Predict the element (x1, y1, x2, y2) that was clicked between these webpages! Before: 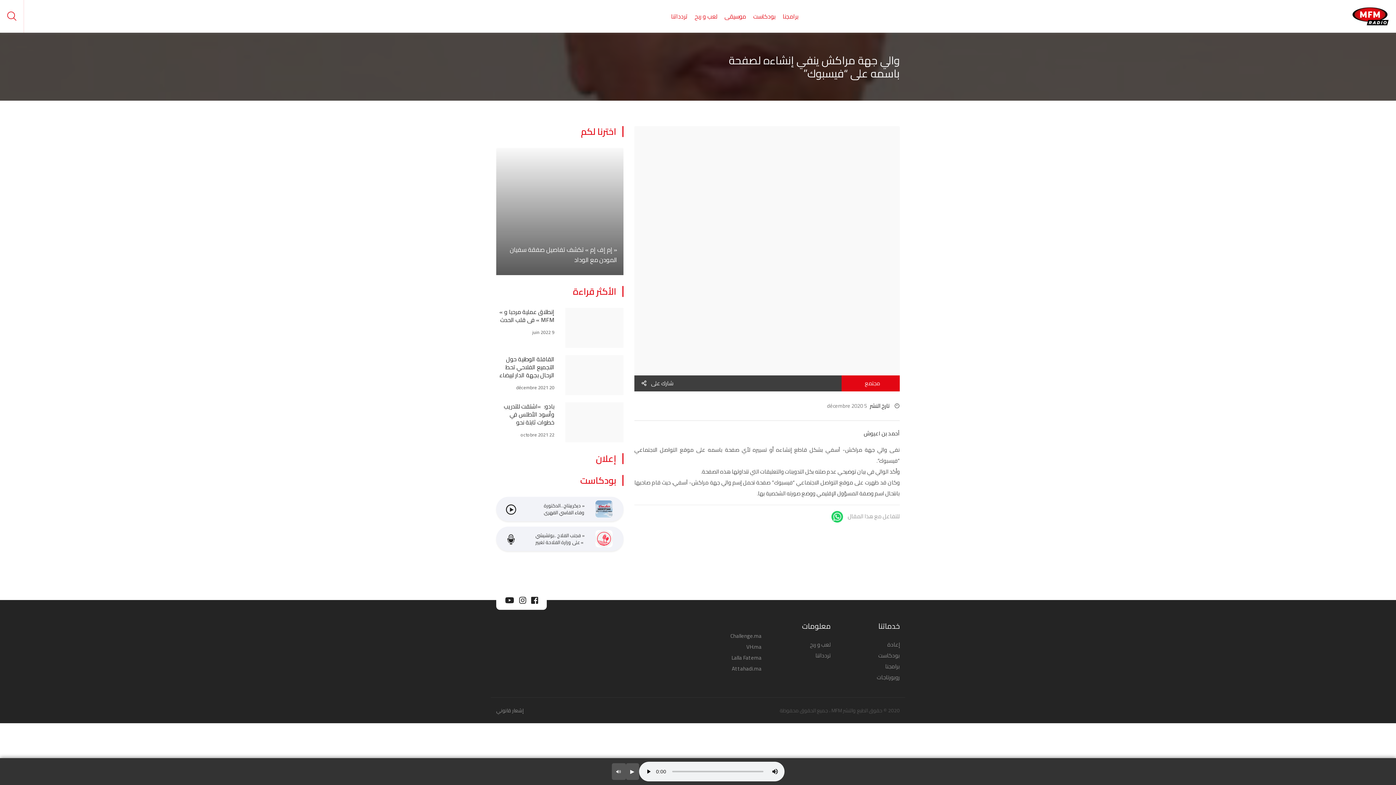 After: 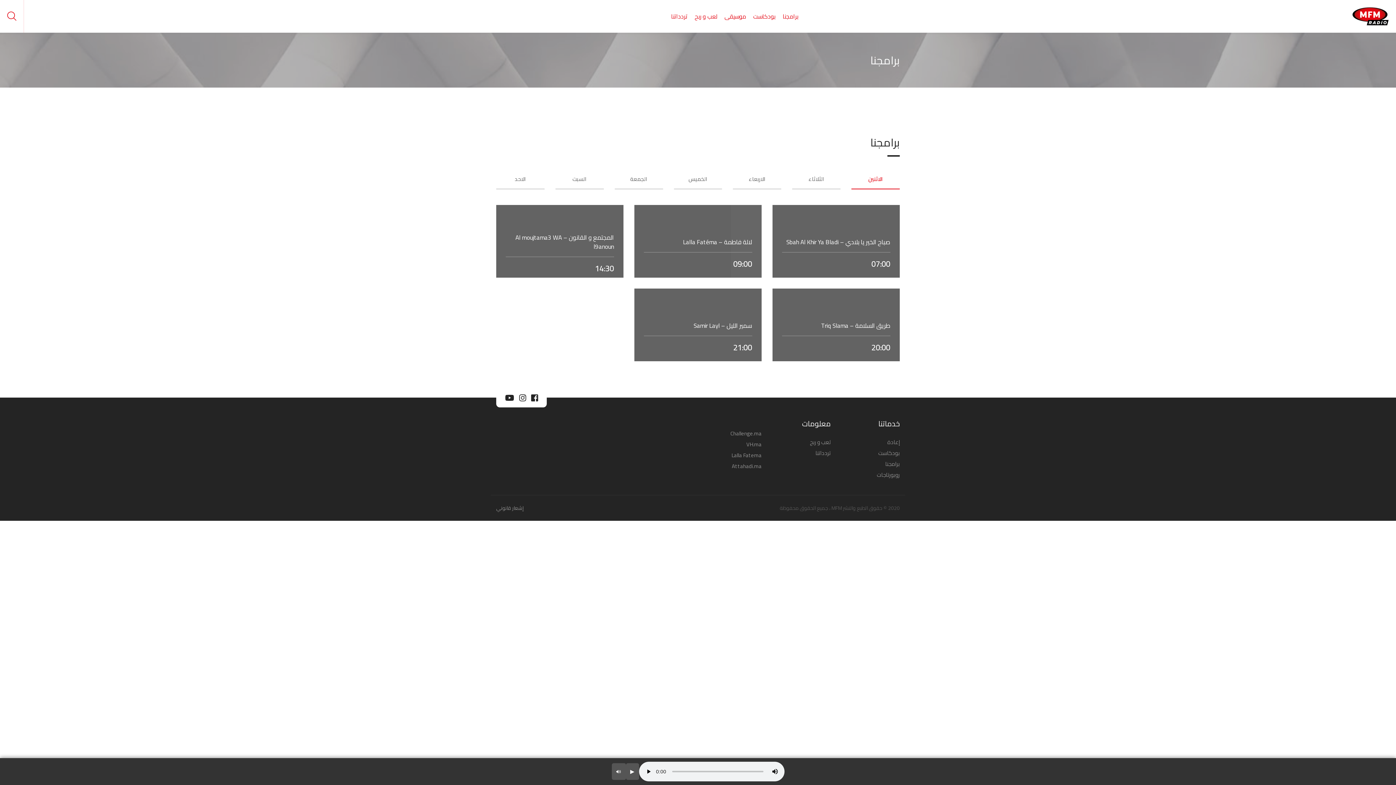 Action: bbox: (1352, 7, 1389, 25)